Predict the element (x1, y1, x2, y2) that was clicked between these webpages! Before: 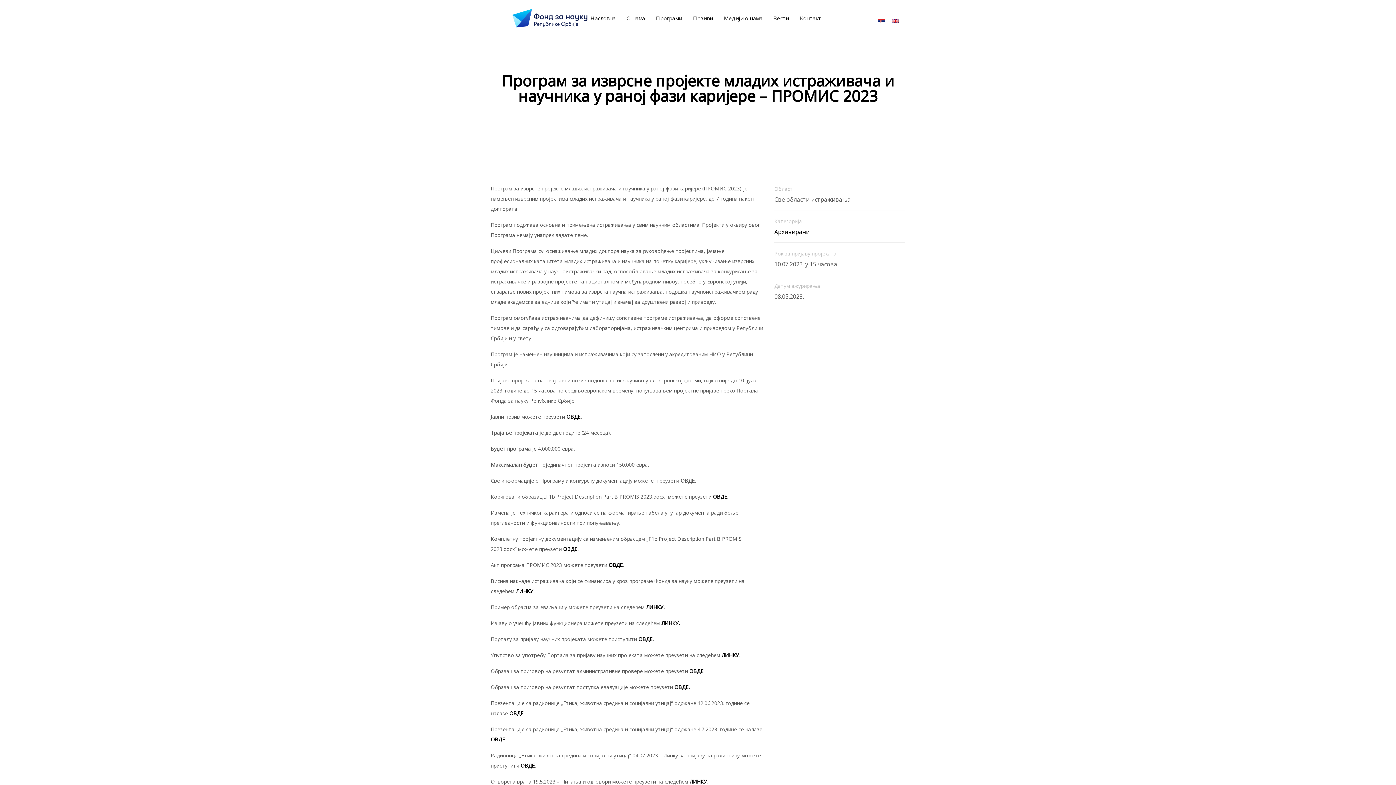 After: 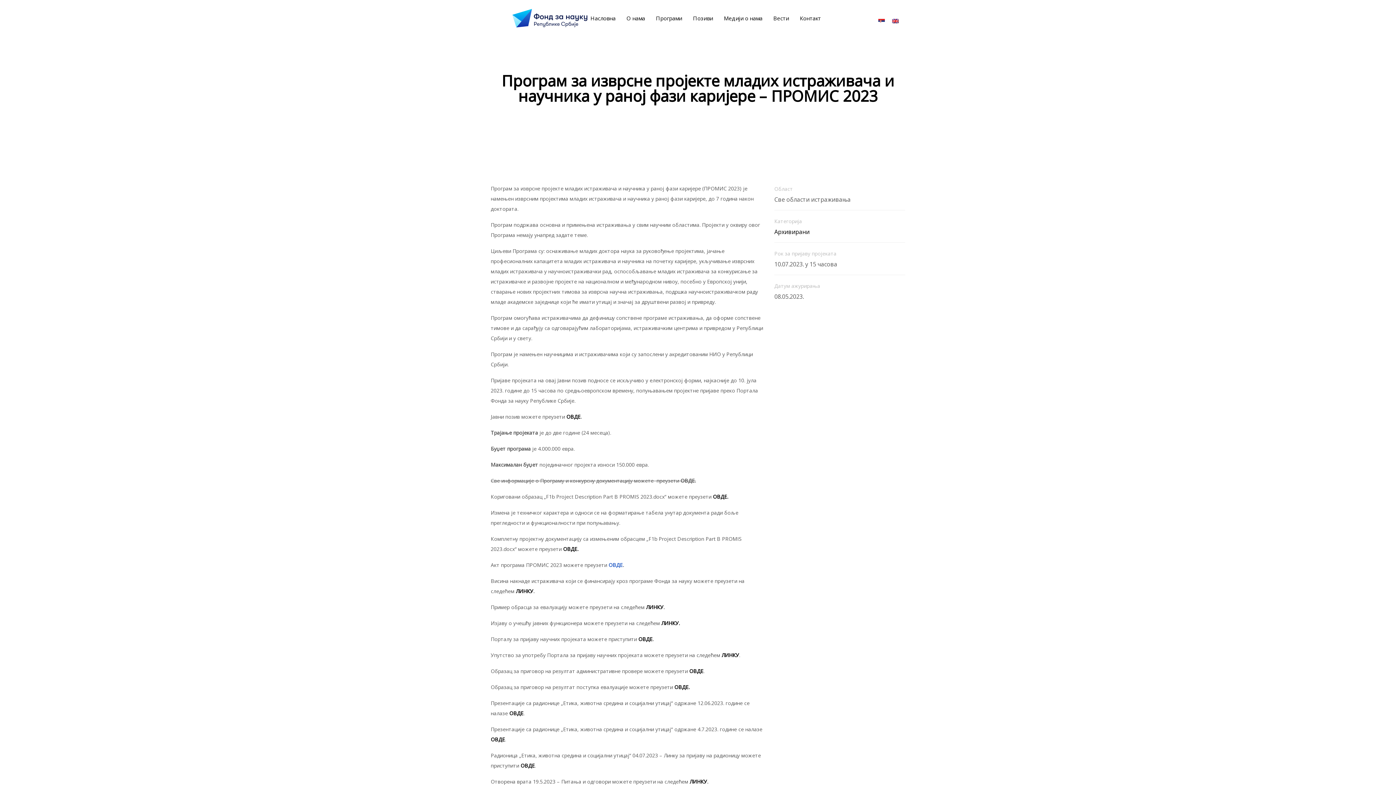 Action: bbox: (608, 561, 622, 568) label: ОВДЕ